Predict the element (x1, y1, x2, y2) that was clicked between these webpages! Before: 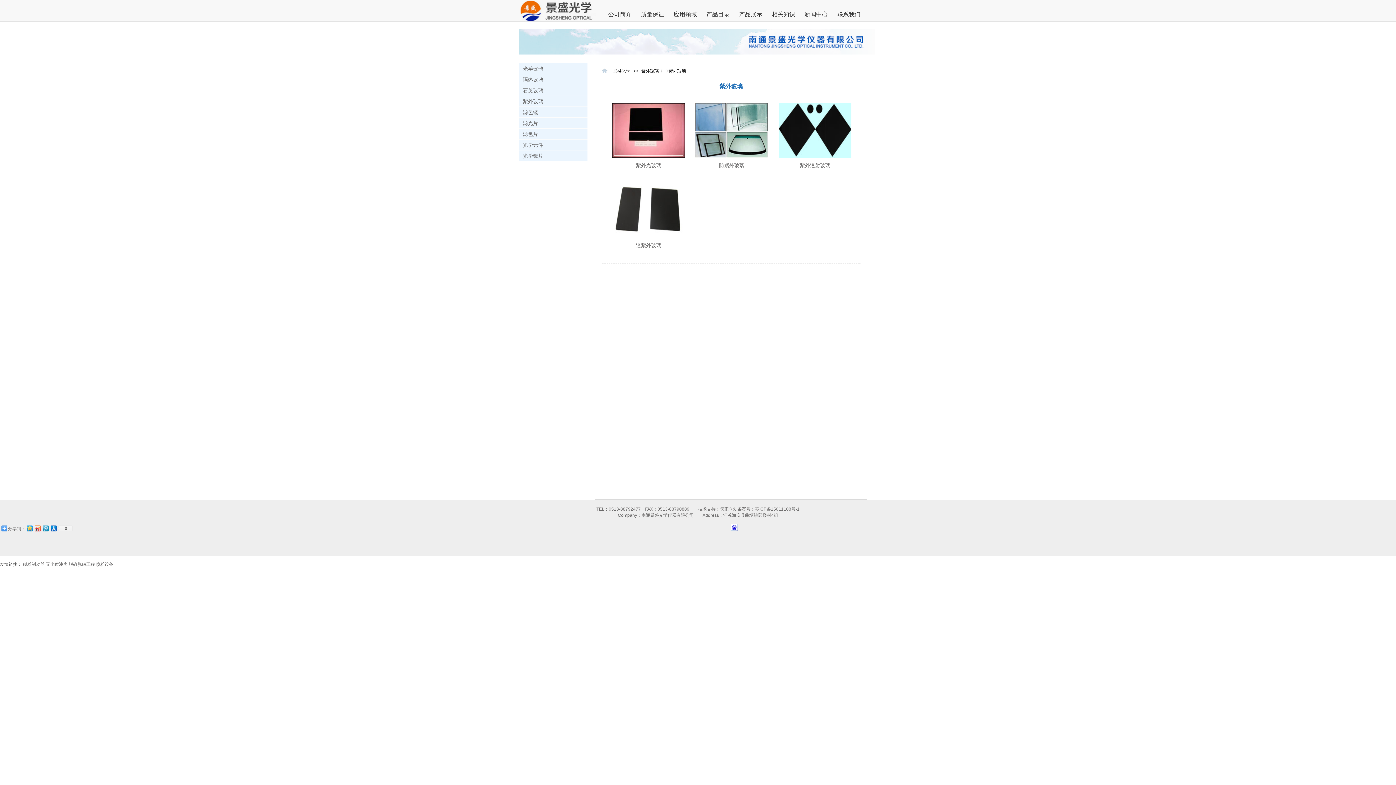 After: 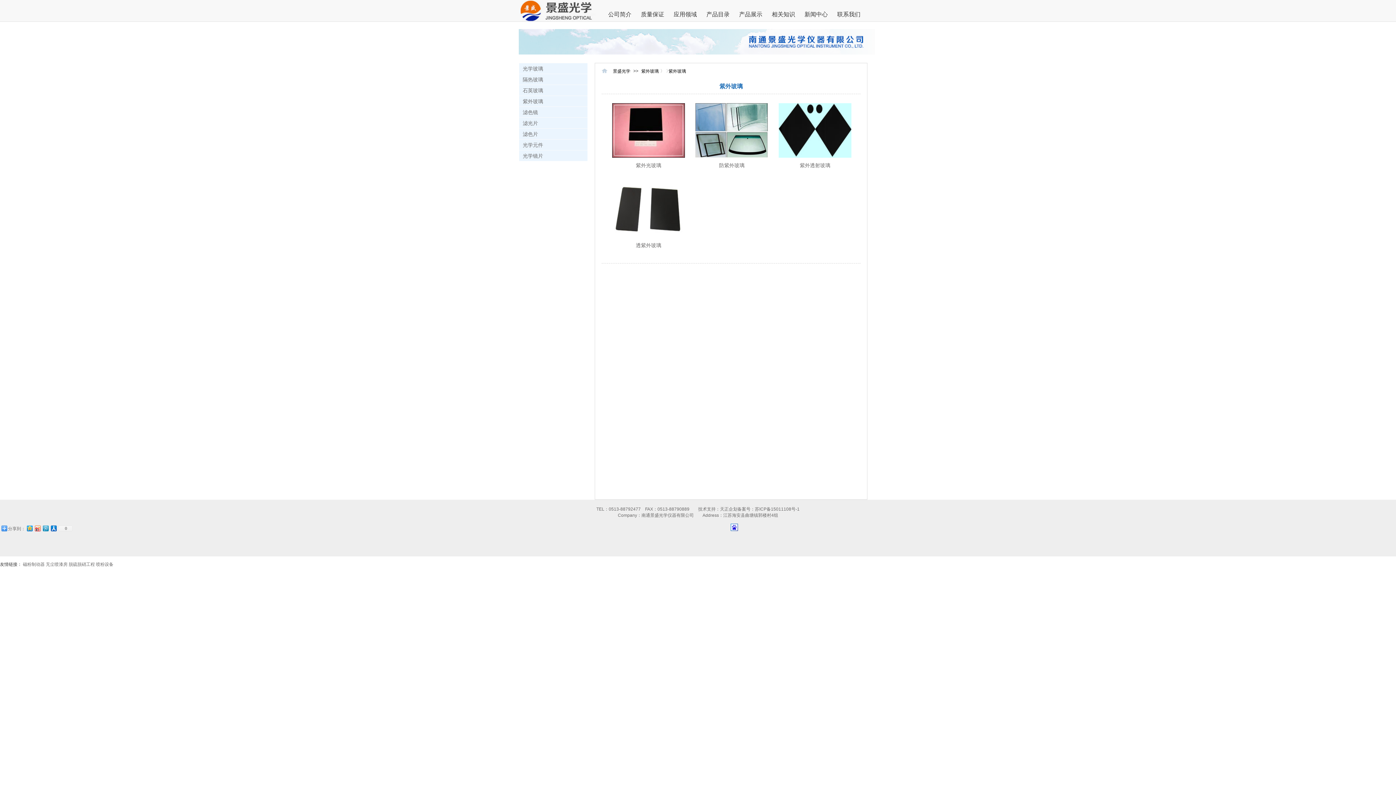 Action: bbox: (639, 67, 660, 74) label: 紫外玻璃